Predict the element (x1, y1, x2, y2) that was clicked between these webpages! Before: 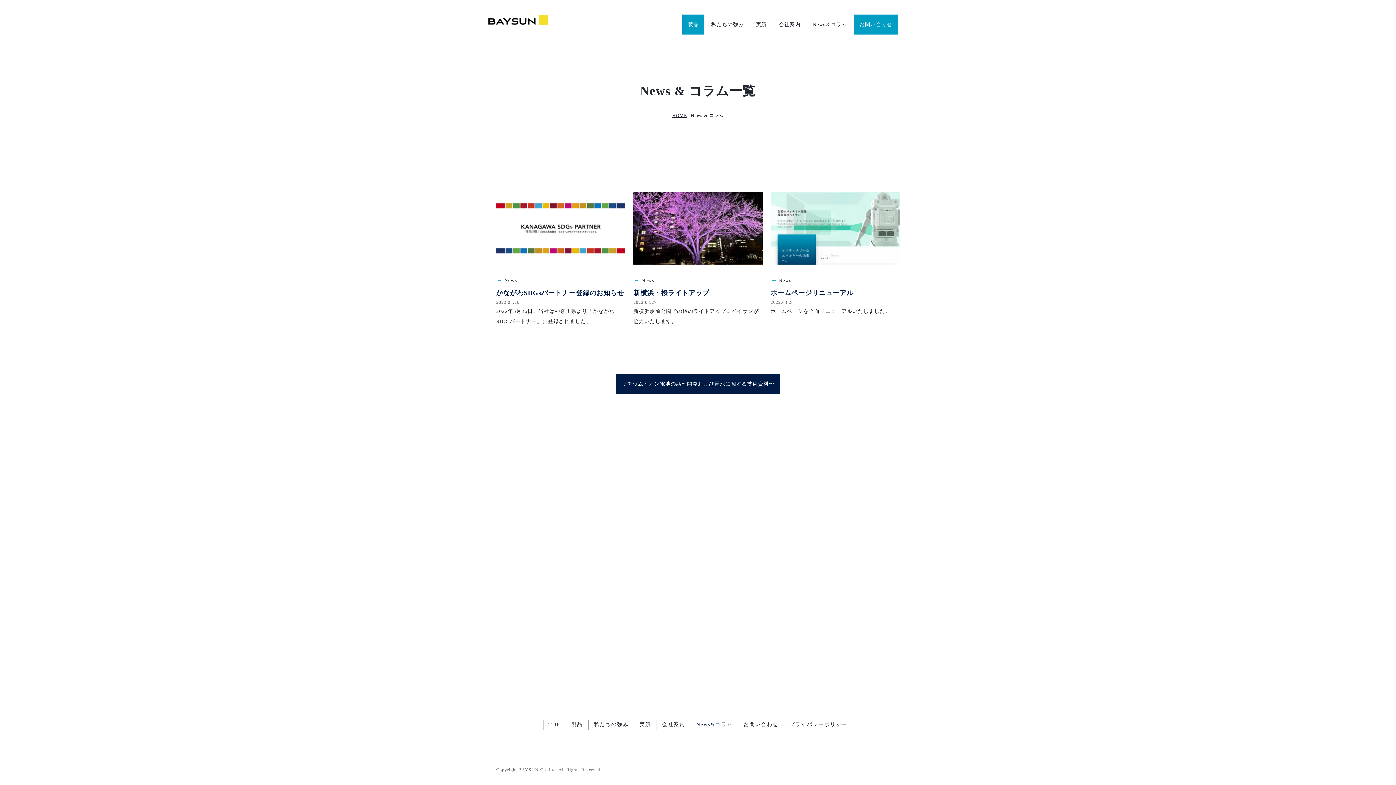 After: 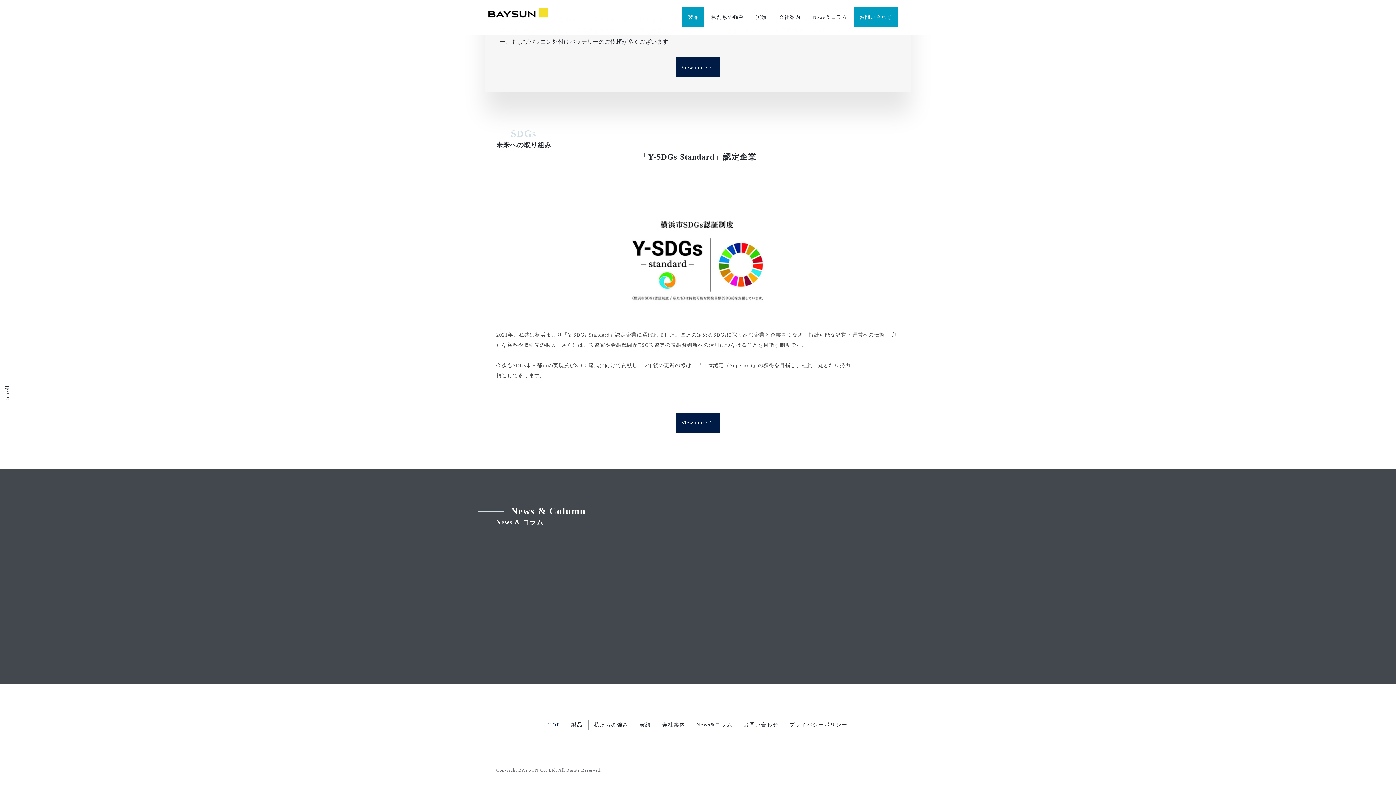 Action: bbox: (807, 17, 852, 31) label: News＆コラム